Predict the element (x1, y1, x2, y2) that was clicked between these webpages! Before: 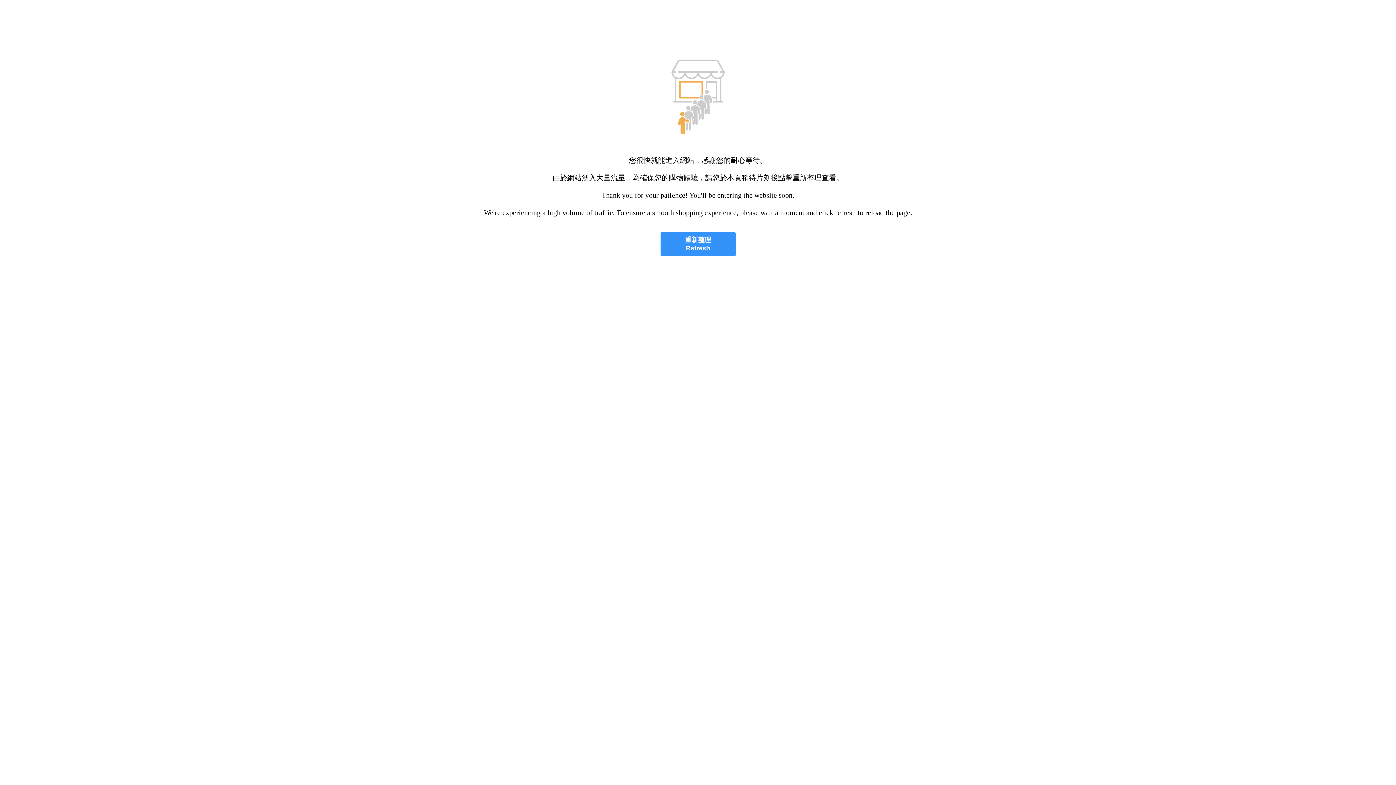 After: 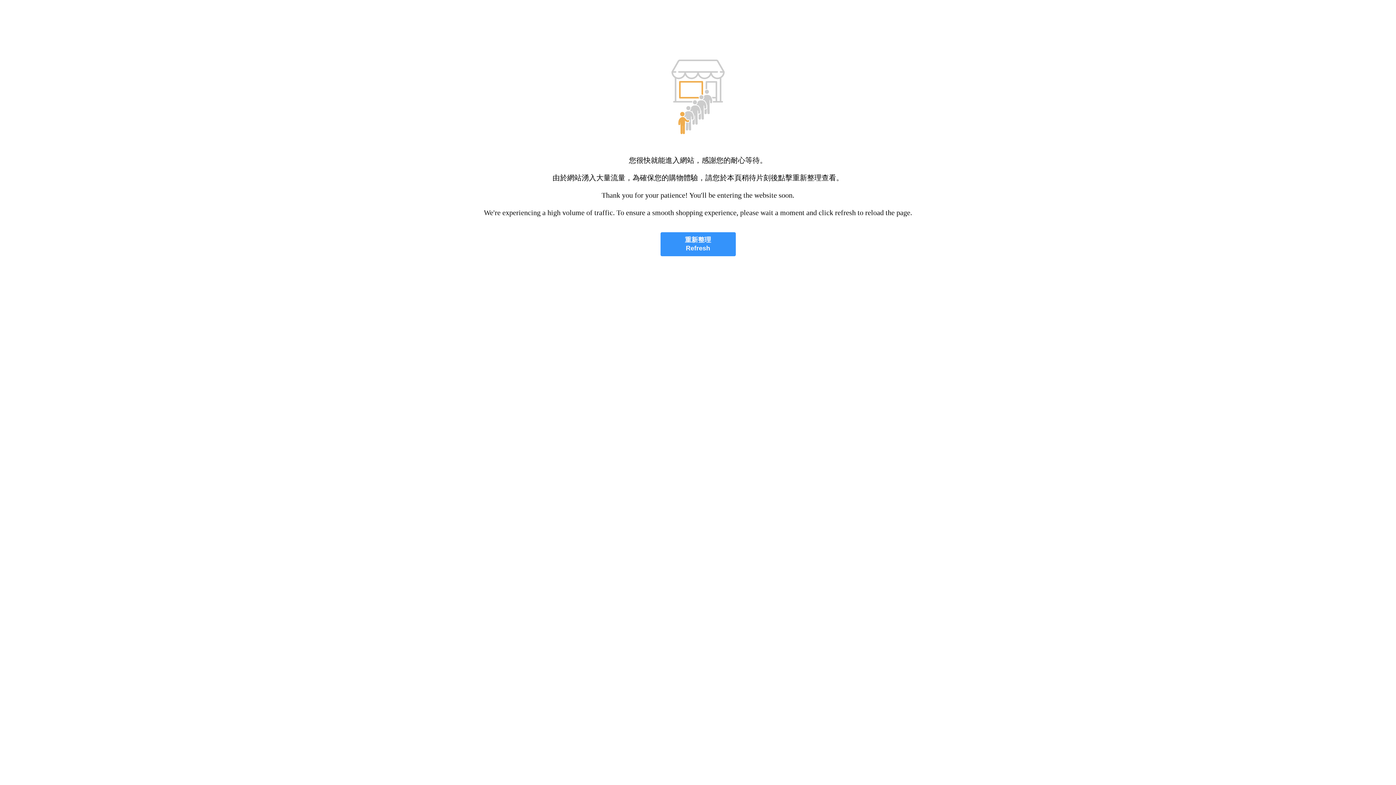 Action: label: 重新整理
Refresh bbox: (660, 232, 735, 256)